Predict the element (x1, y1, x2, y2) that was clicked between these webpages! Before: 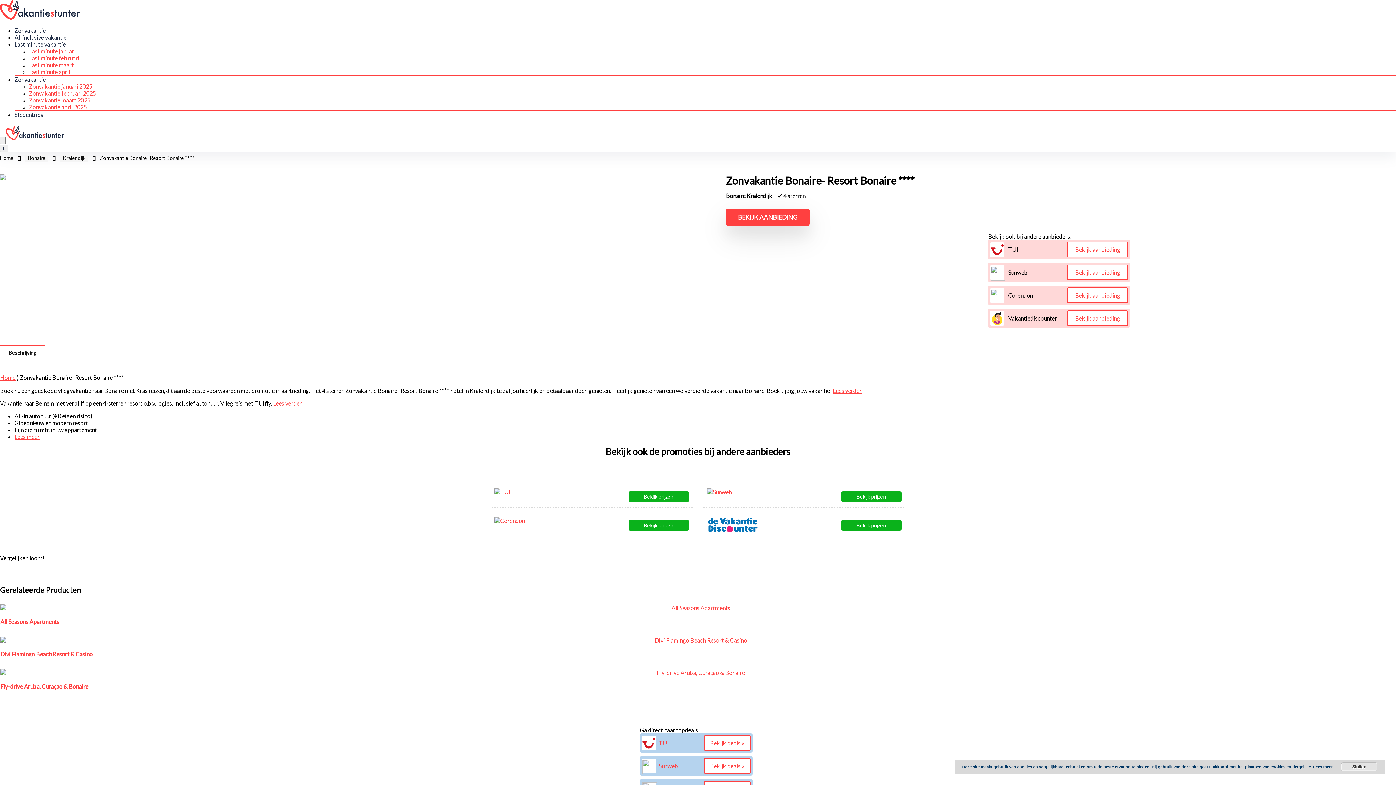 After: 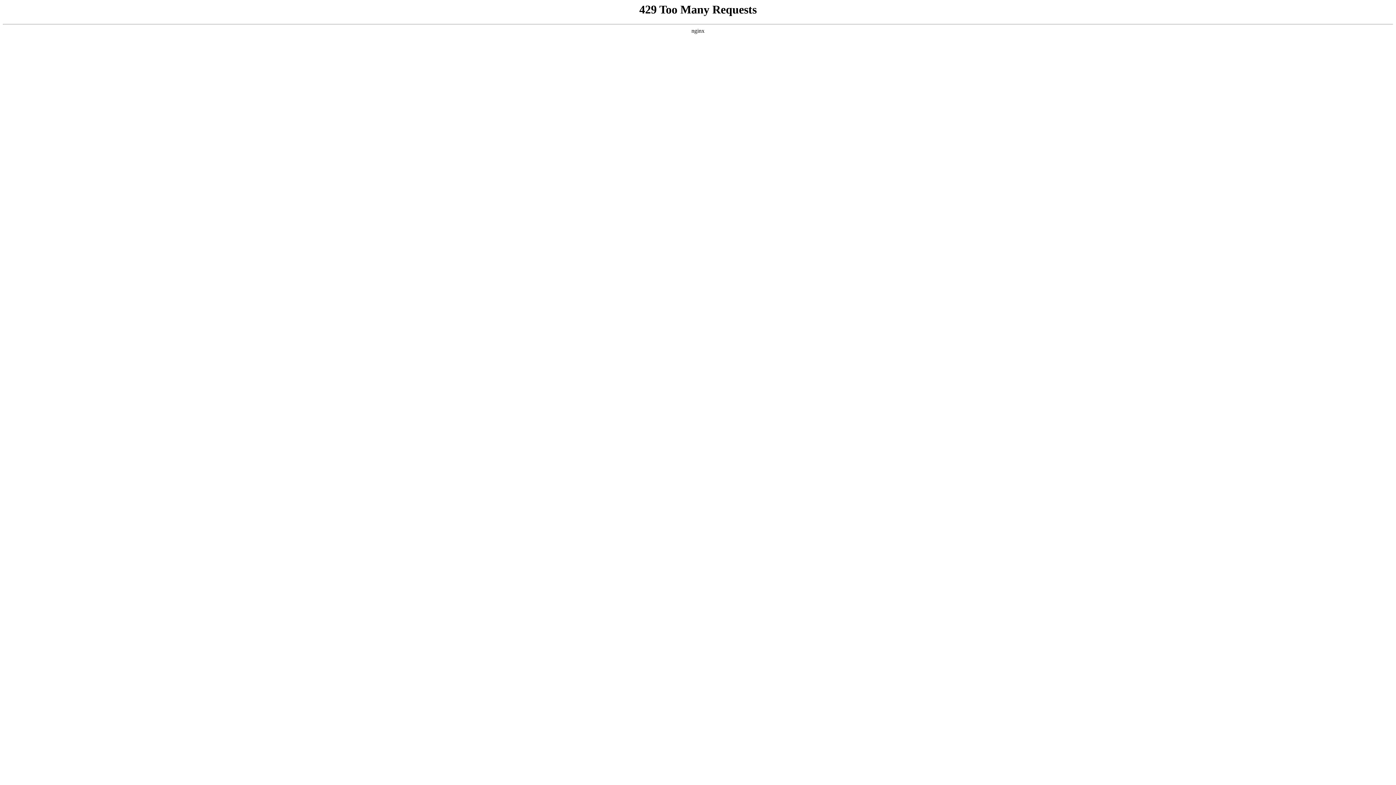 Action: label: Last minute april bbox: (29, 68, 70, 75)